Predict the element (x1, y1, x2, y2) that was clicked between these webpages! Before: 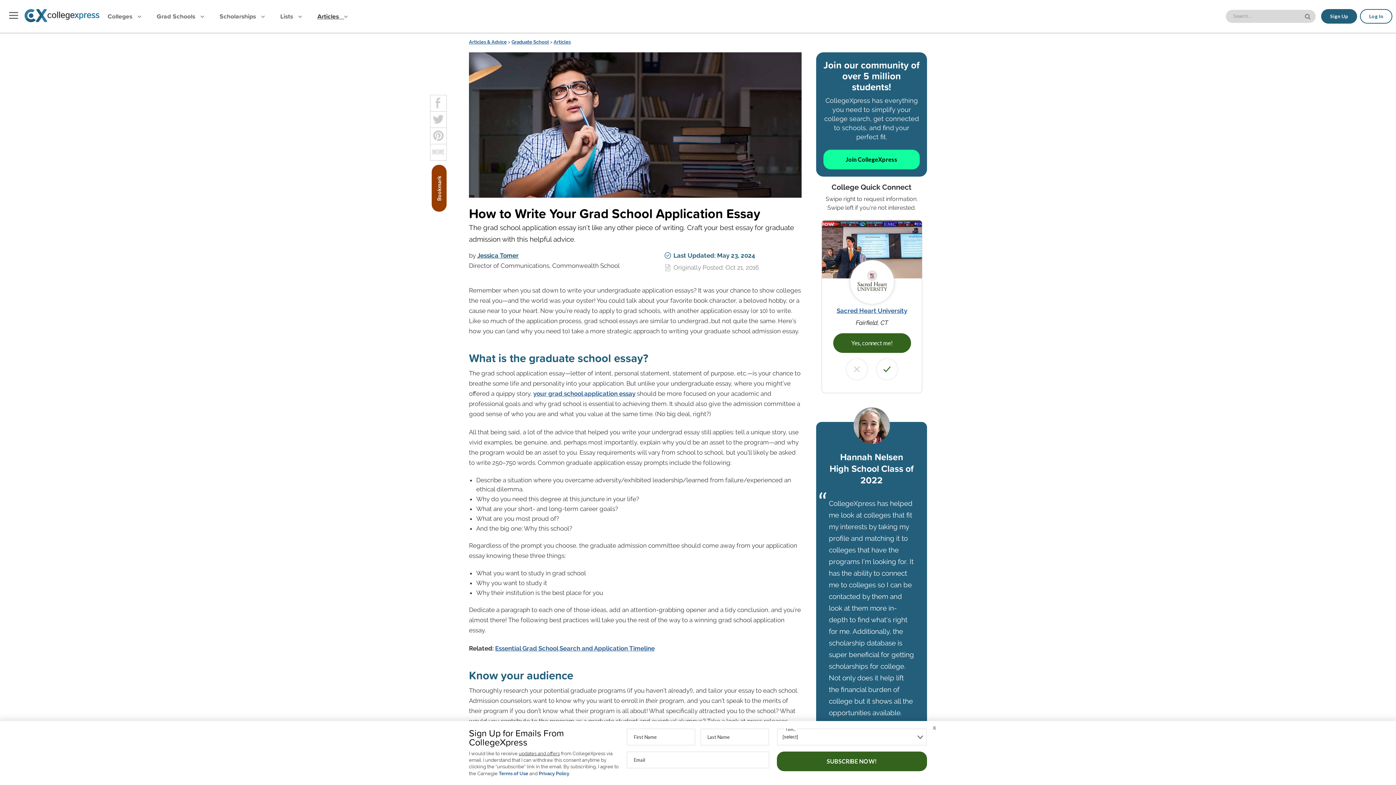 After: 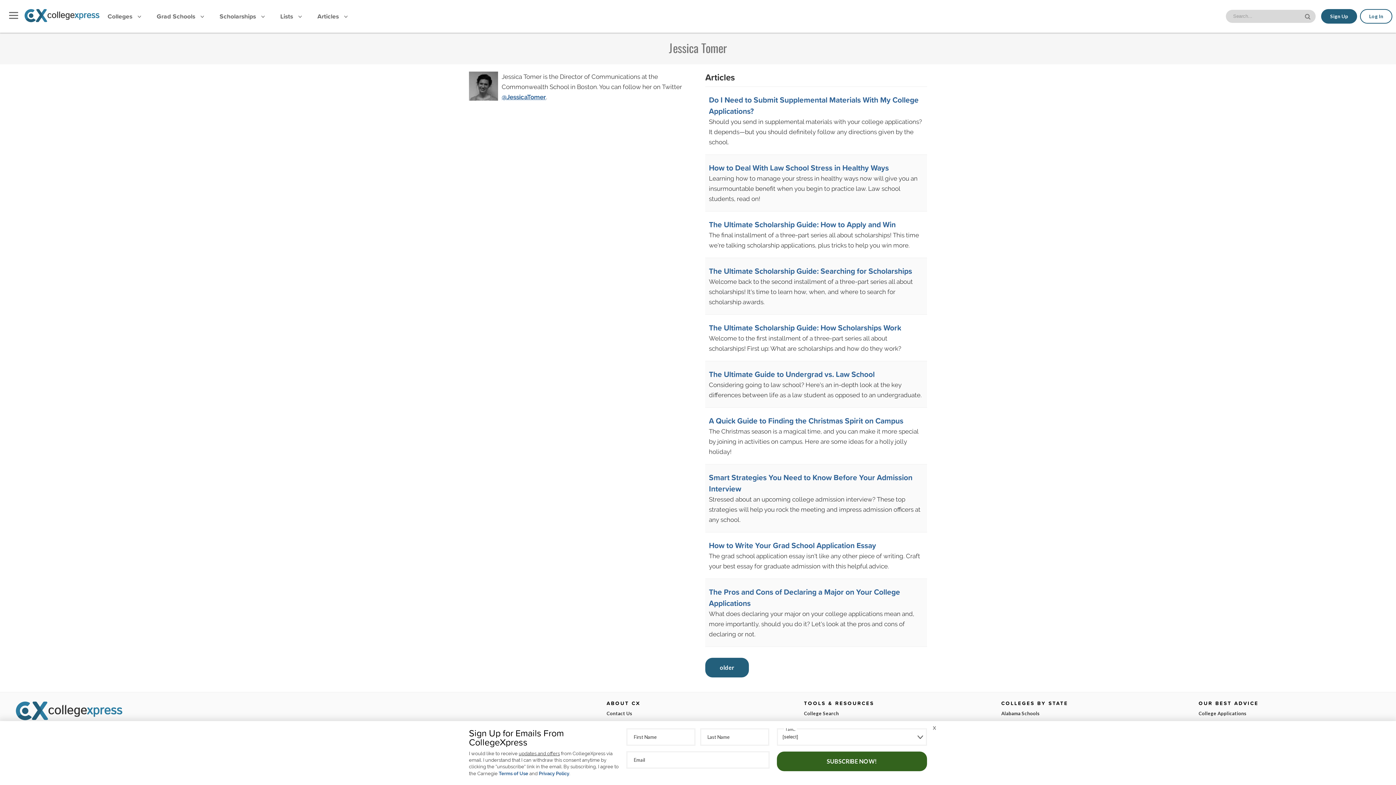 Action: bbox: (477, 251, 518, 259) label: Jessica Tomer